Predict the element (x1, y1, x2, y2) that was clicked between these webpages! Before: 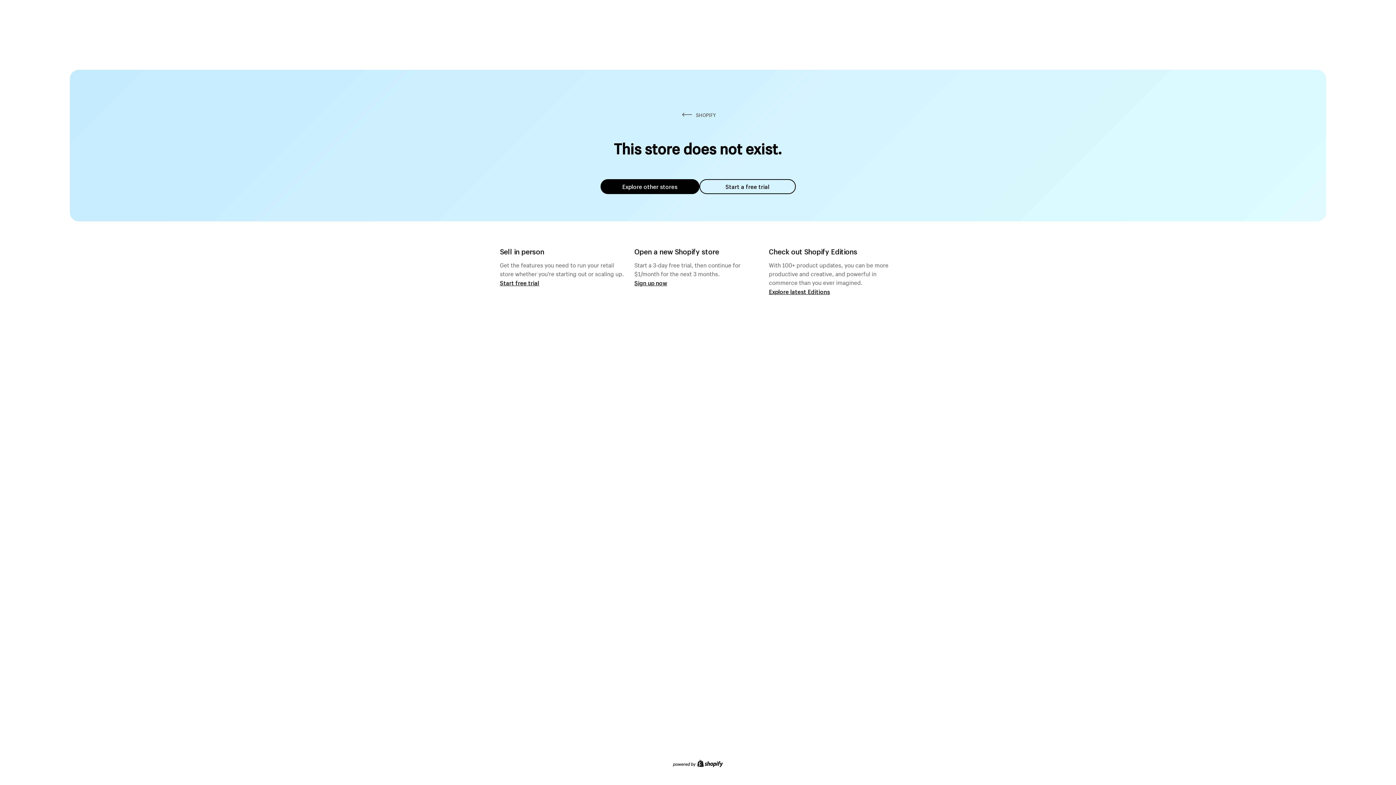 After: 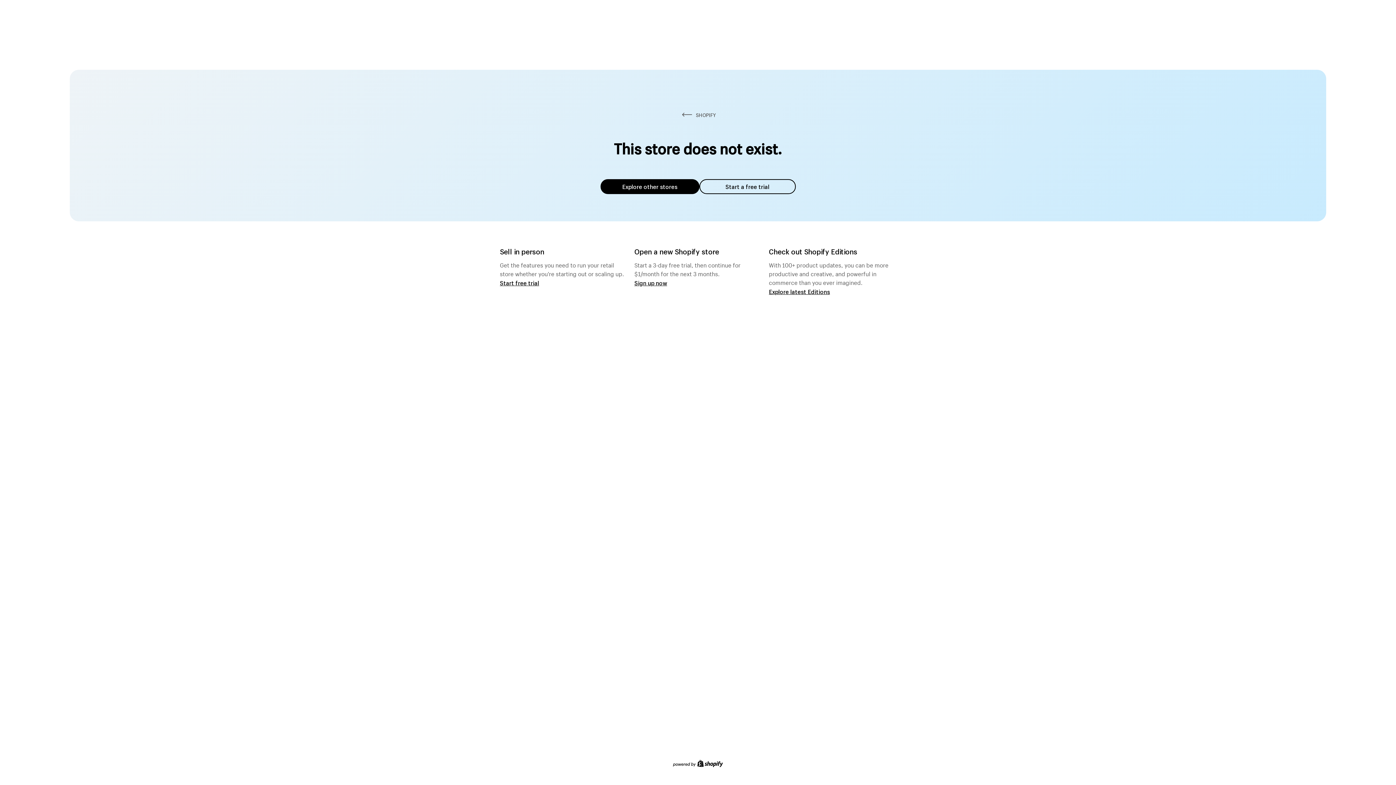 Action: label: Explore other stores bbox: (600, 179, 699, 194)